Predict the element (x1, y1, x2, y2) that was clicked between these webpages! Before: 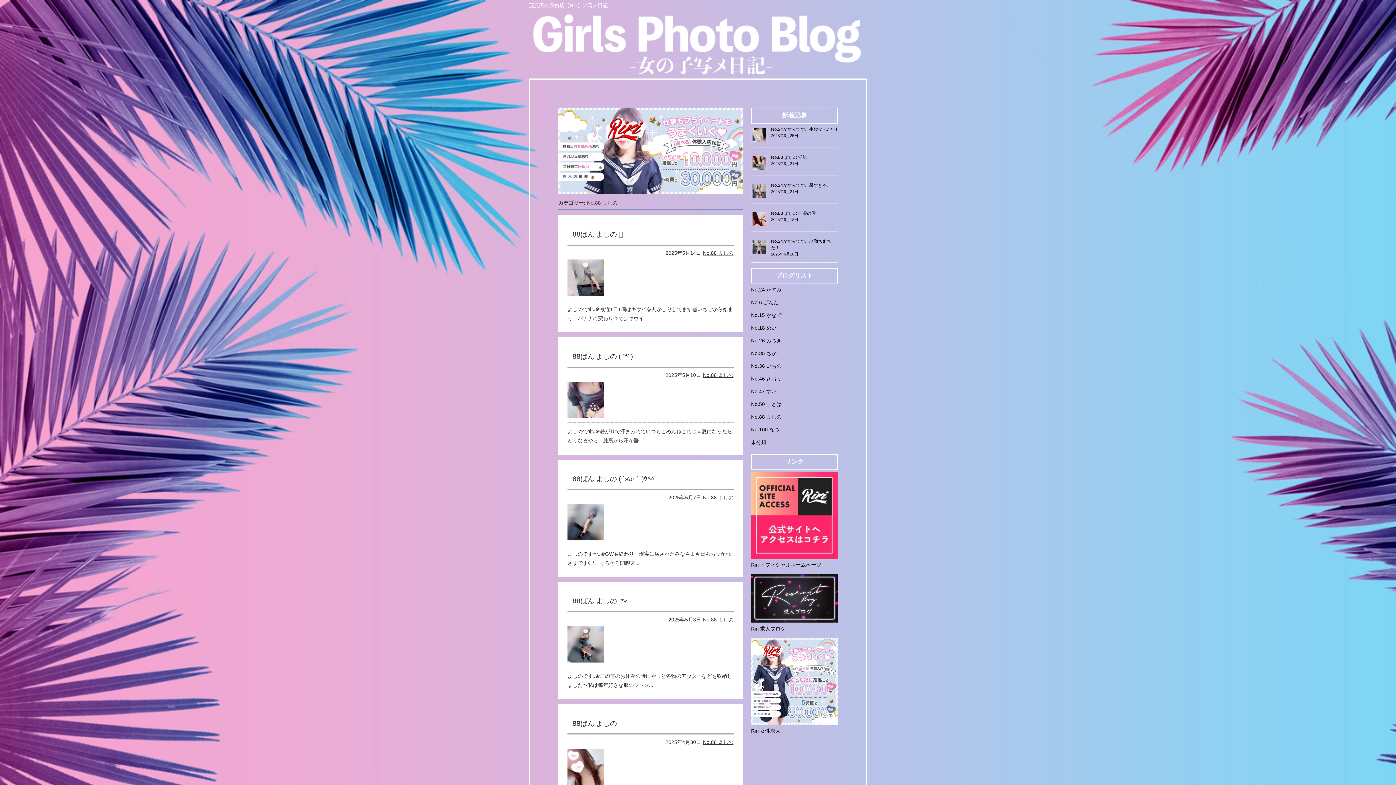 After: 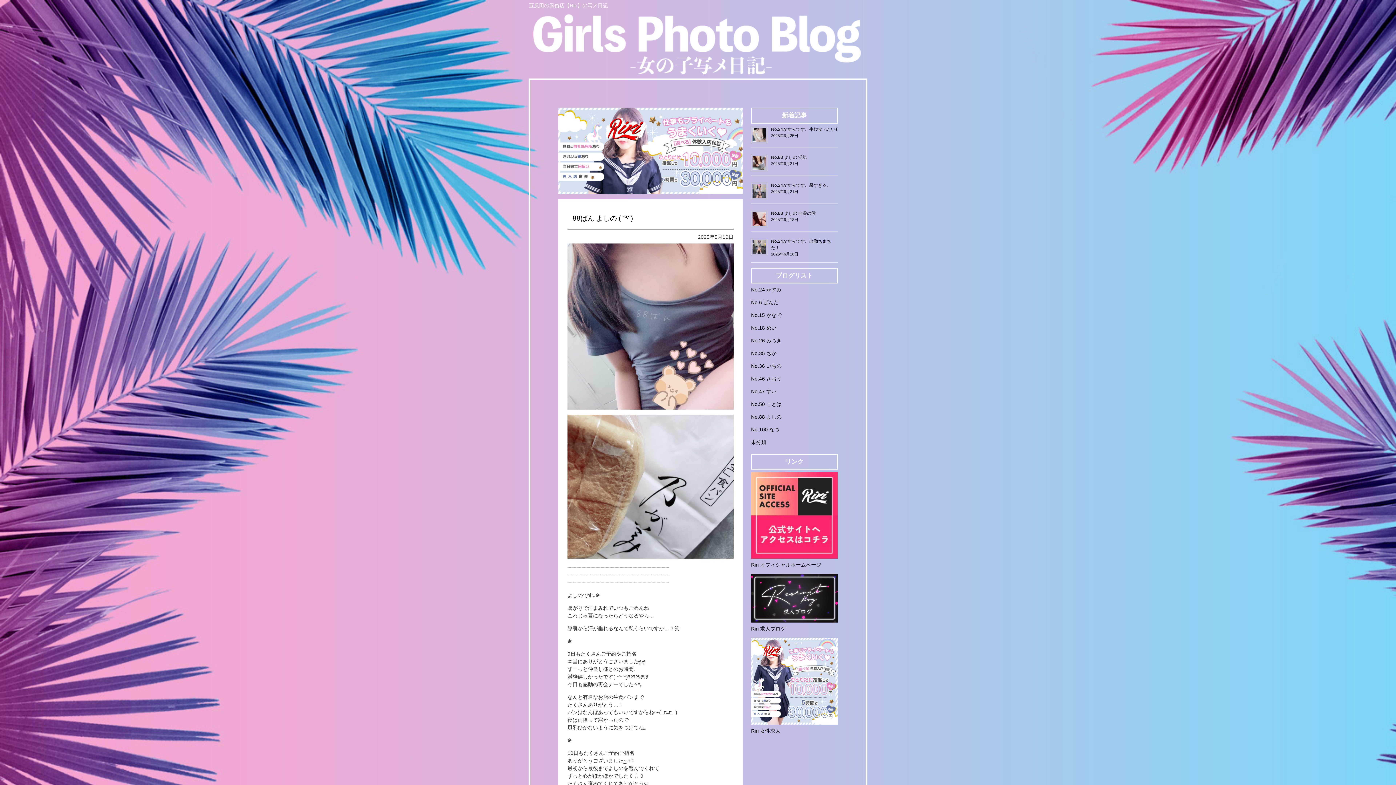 Action: bbox: (567, 346, 733, 366) label: 88ばん よしの ( ‘༥’ )